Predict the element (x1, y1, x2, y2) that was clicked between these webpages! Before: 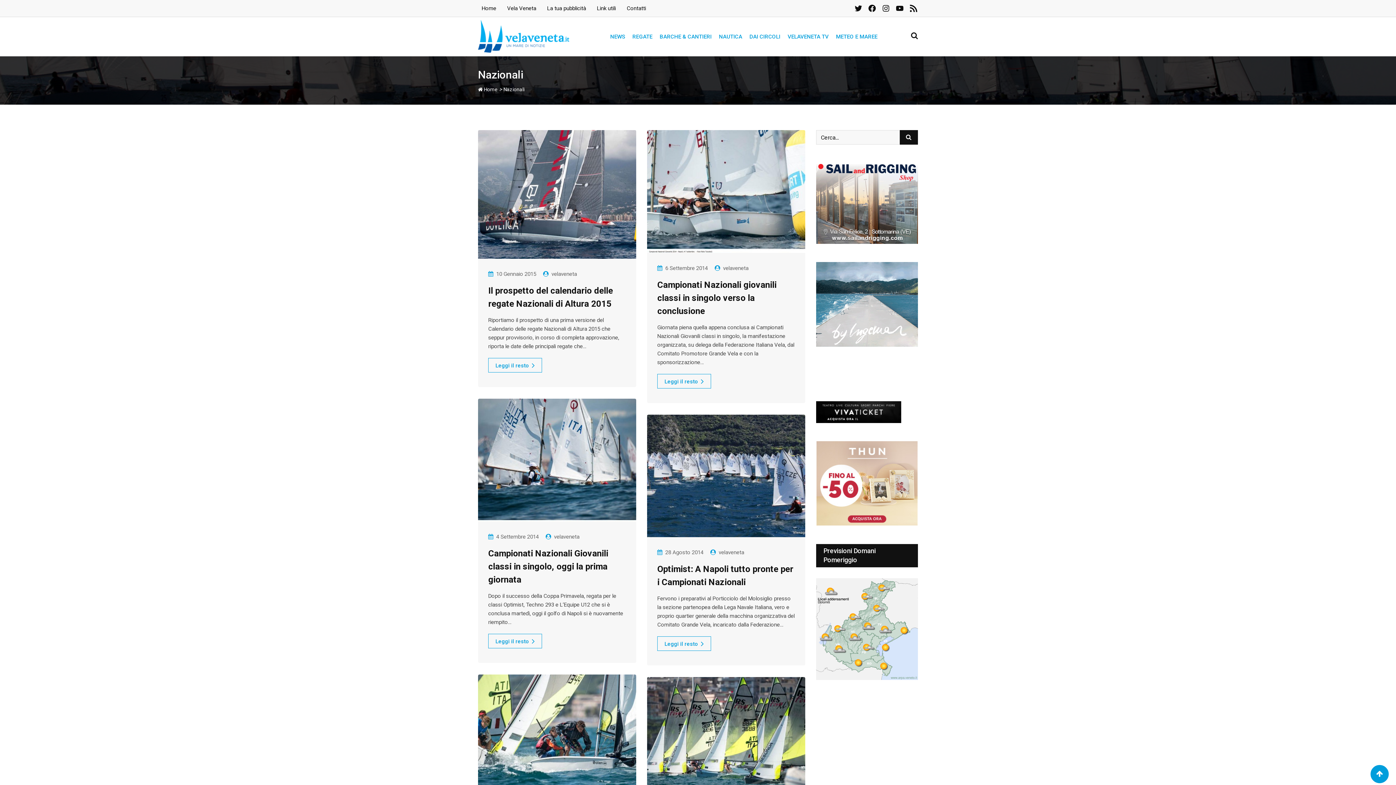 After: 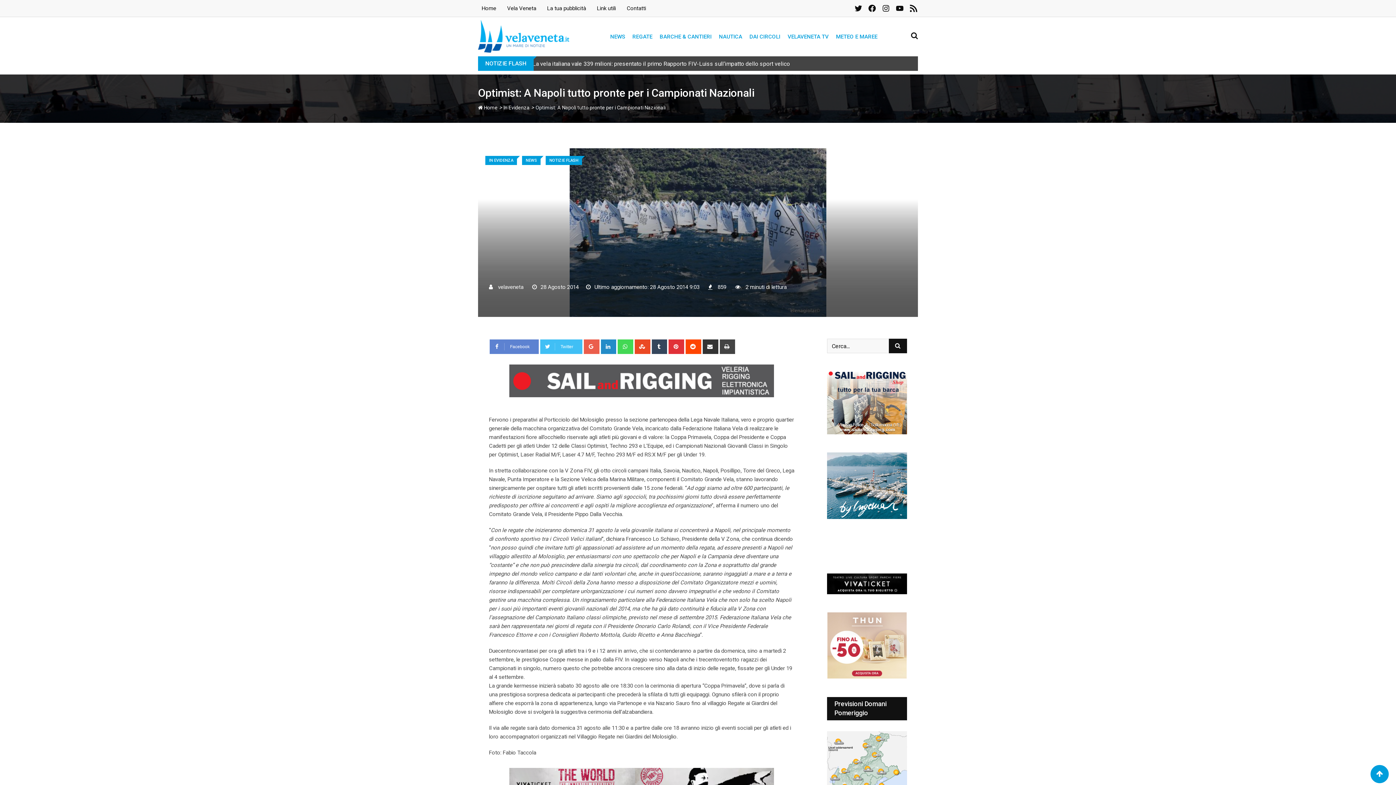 Action: bbox: (647, 472, 805, 479)